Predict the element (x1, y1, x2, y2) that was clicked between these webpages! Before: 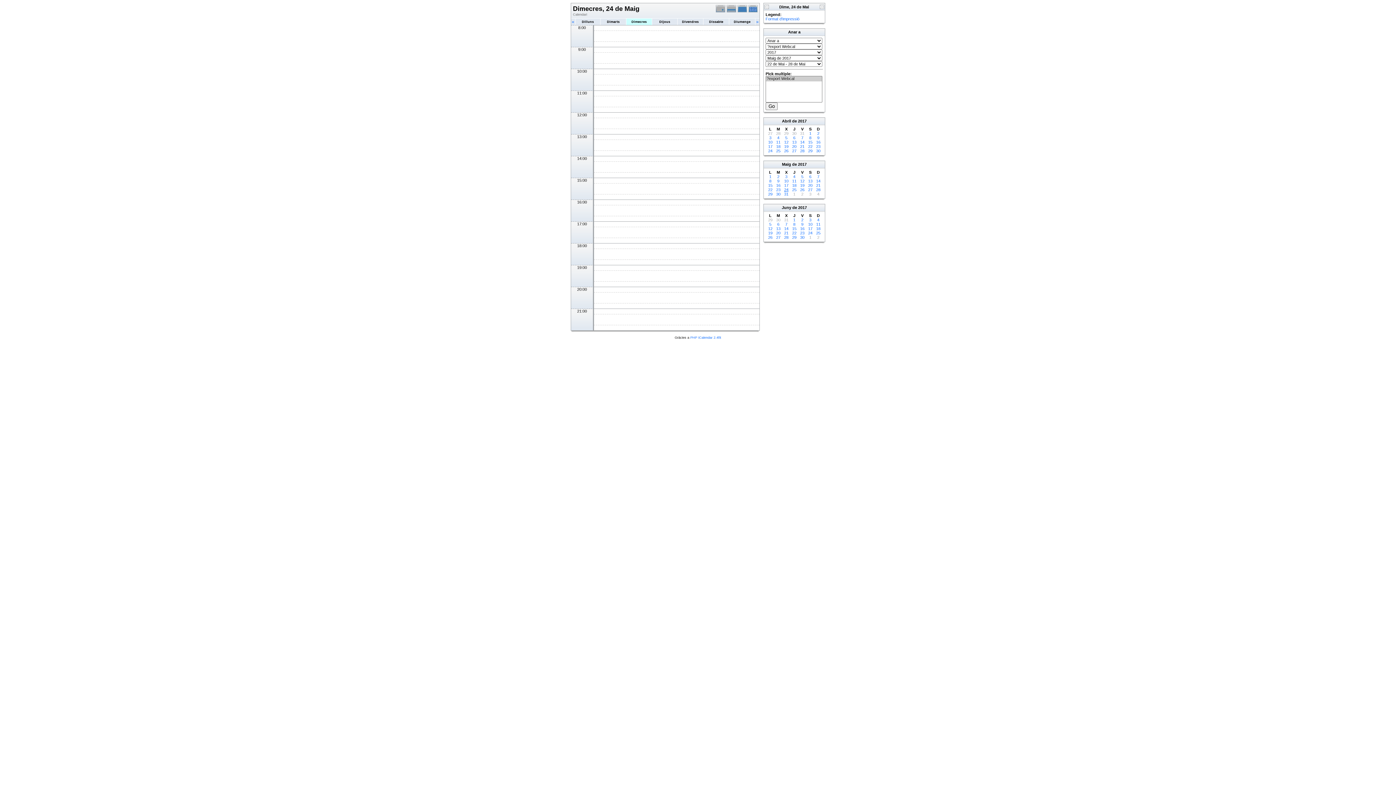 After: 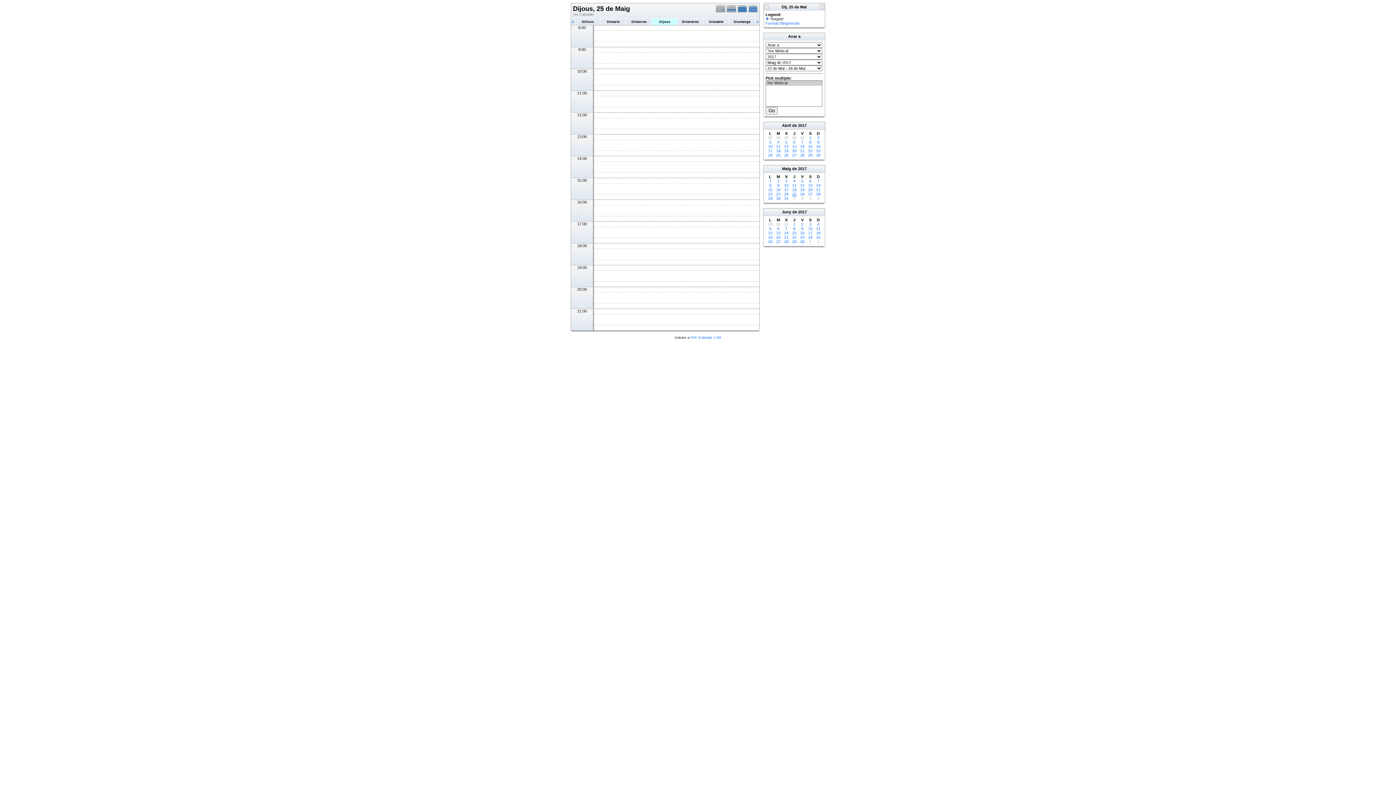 Action: label: 25 bbox: (792, 187, 796, 192)